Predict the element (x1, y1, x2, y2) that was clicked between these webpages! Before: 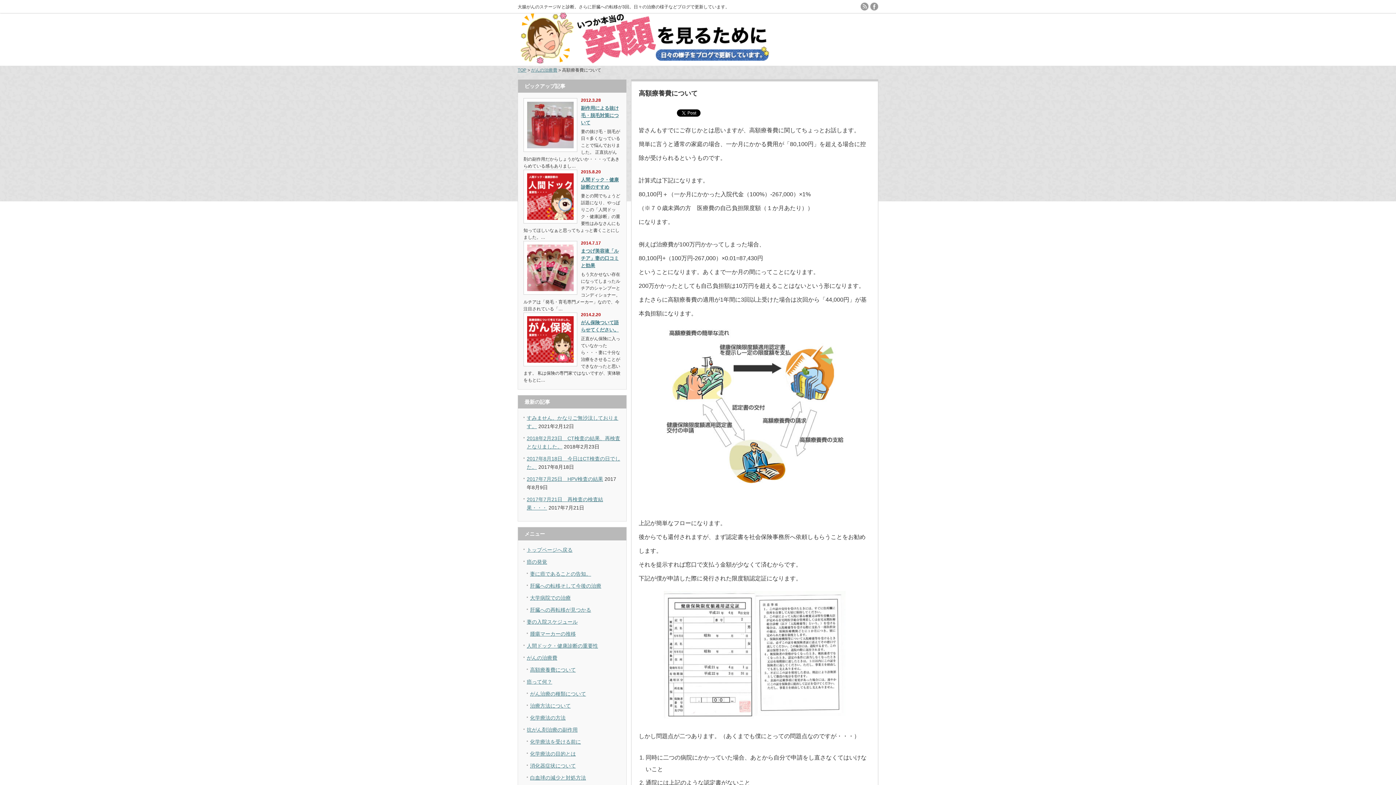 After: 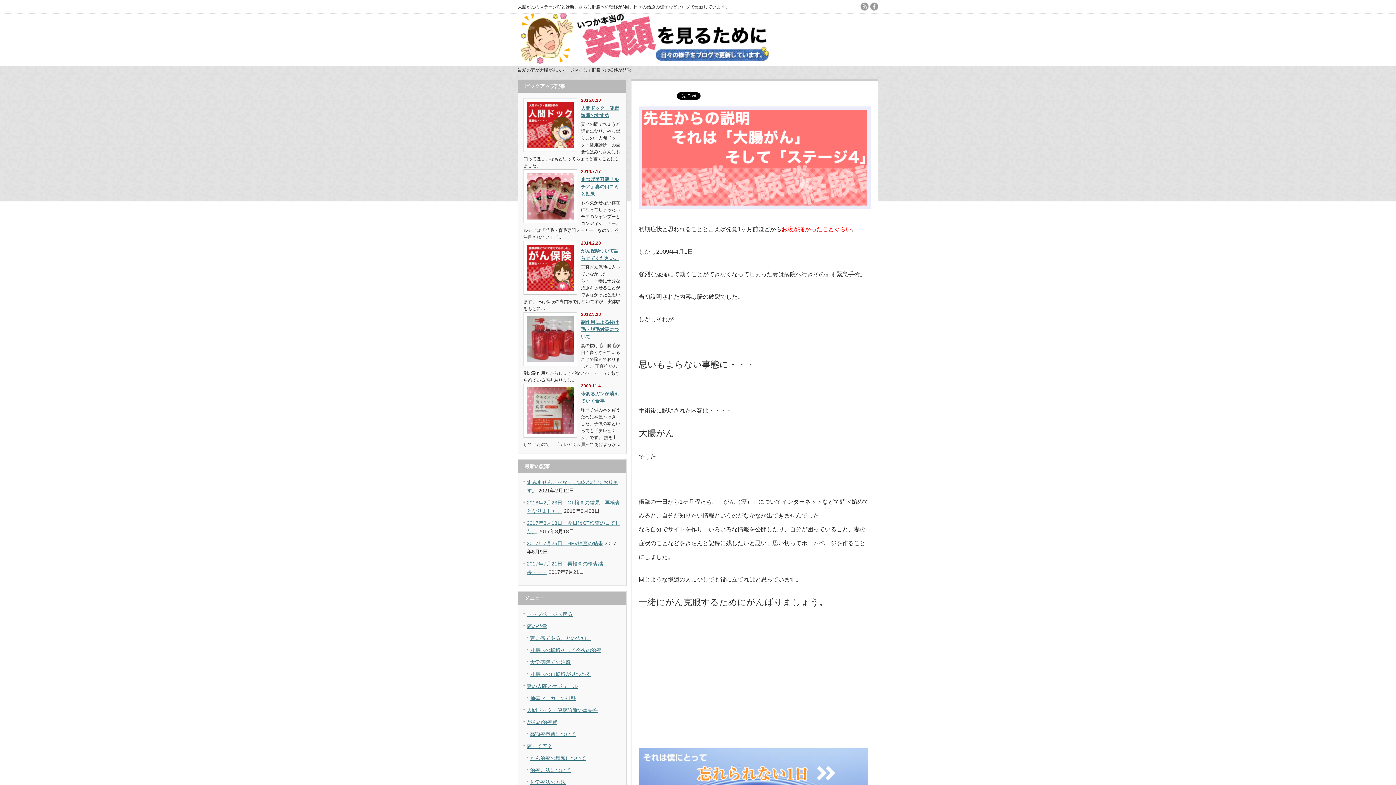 Action: bbox: (517, 55, 772, 65)